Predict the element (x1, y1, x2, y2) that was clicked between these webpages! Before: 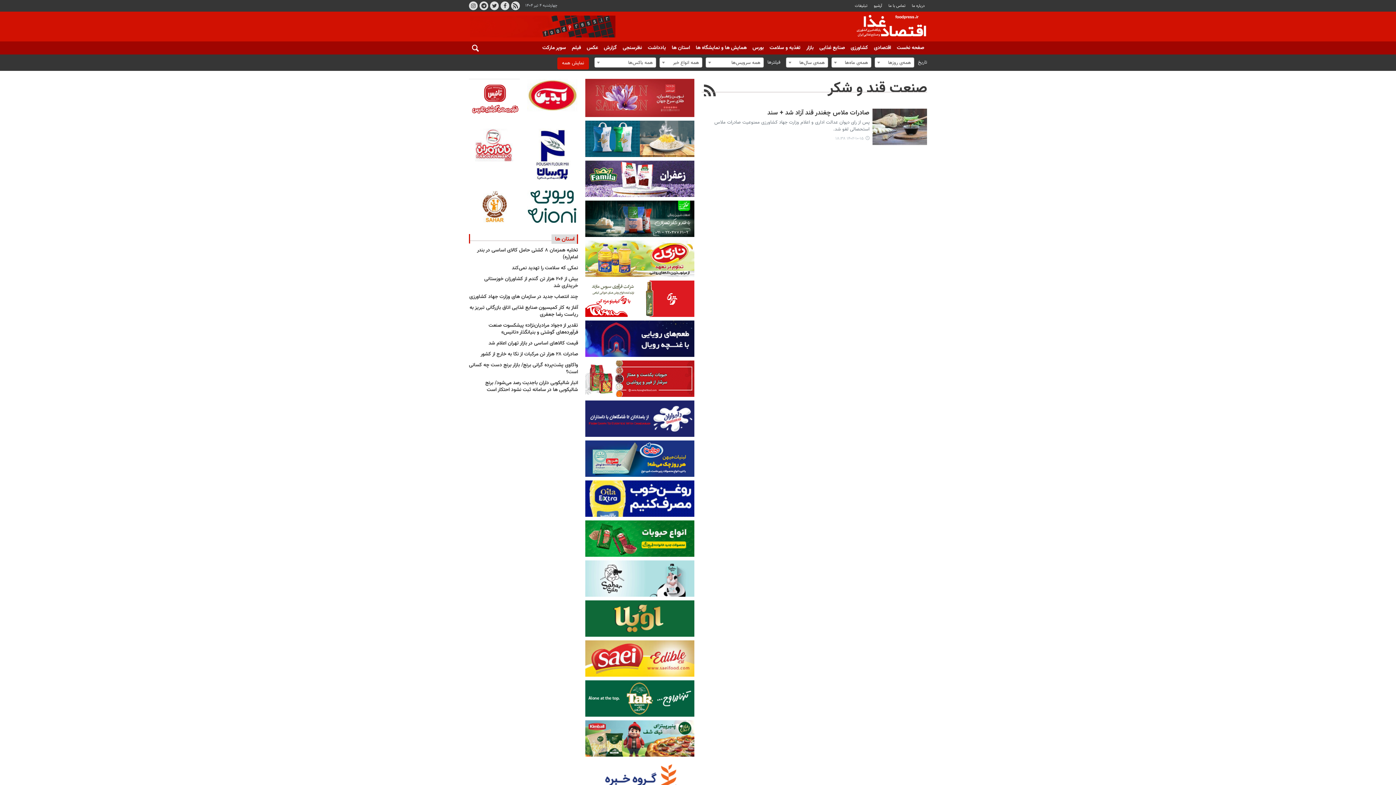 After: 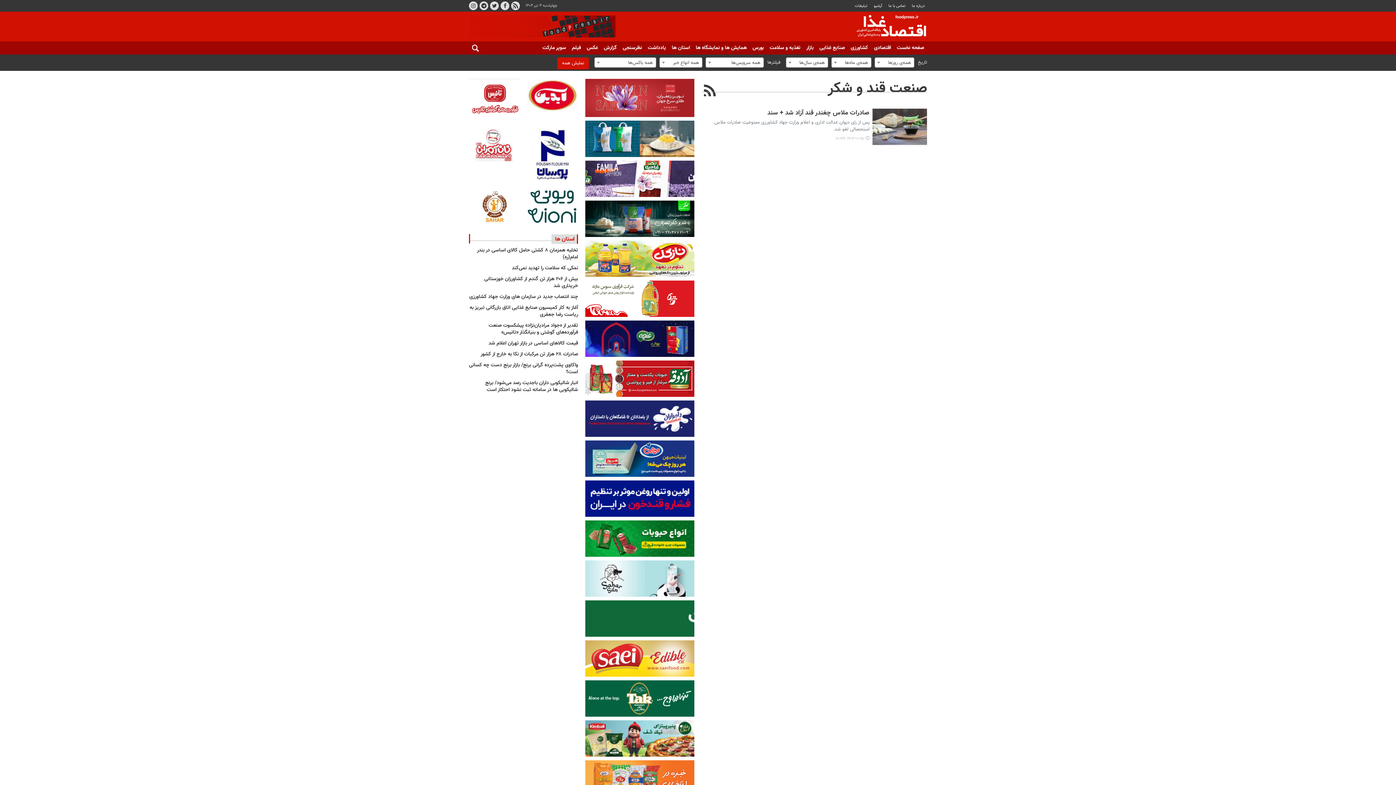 Action: bbox: (527, 78, 578, 111)